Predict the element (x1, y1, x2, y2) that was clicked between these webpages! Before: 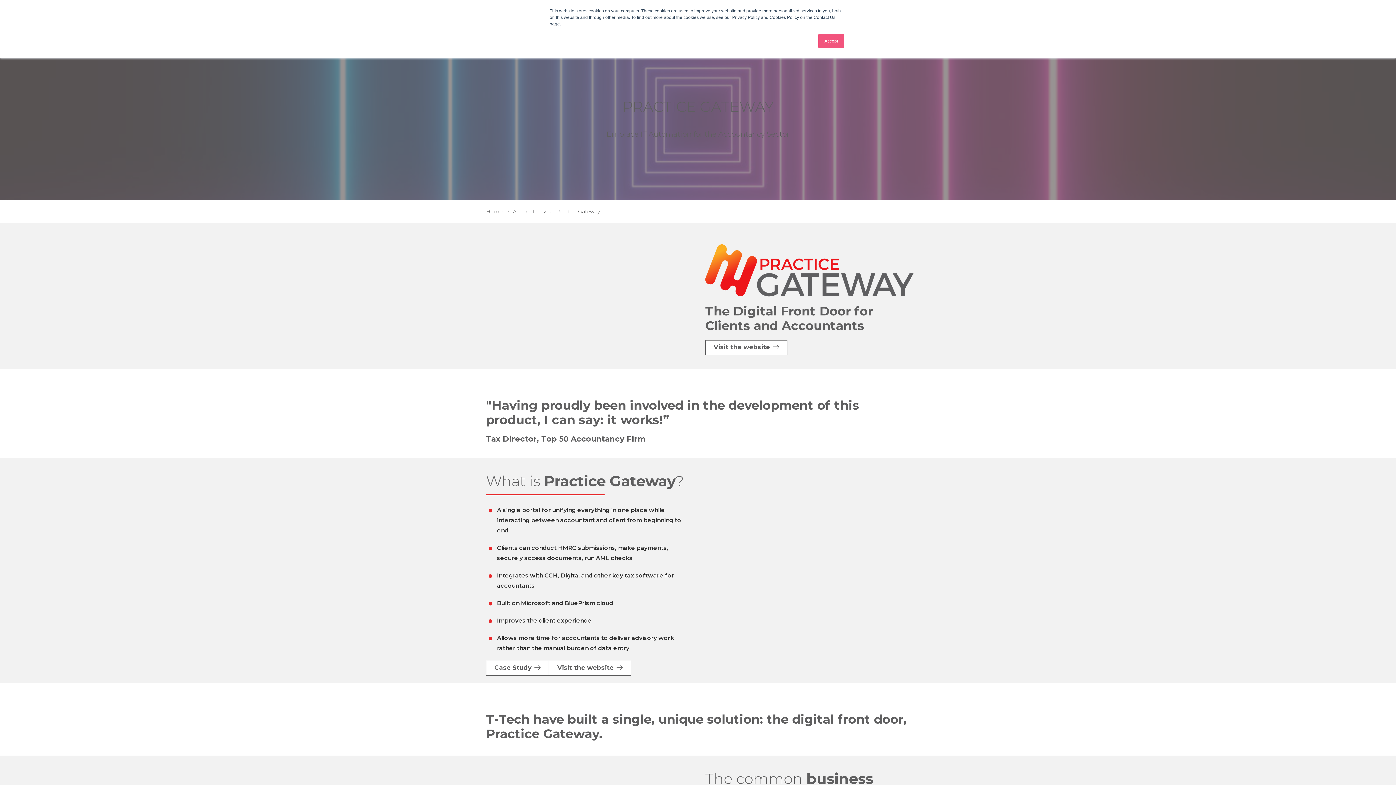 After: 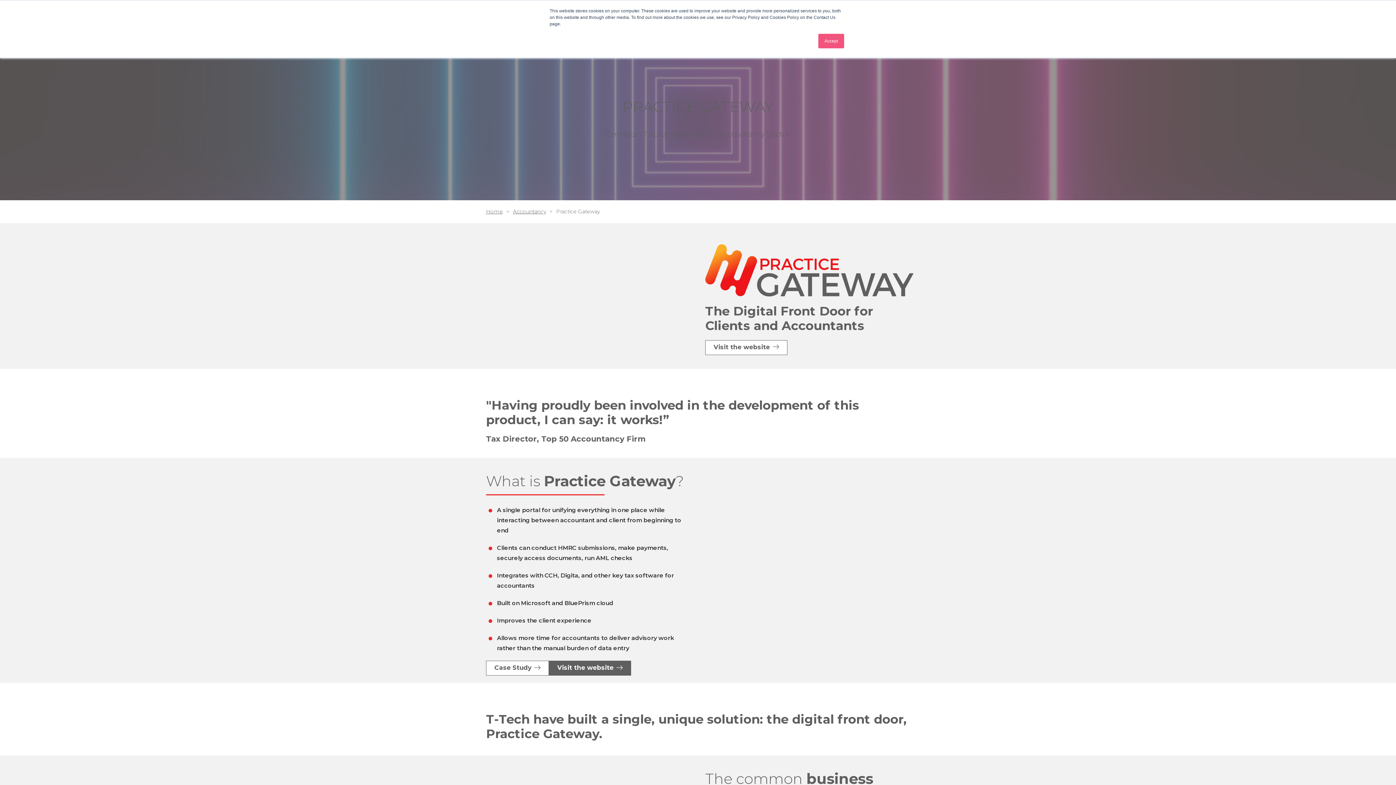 Action: bbox: (549, 661, 631, 676) label: Visit the website